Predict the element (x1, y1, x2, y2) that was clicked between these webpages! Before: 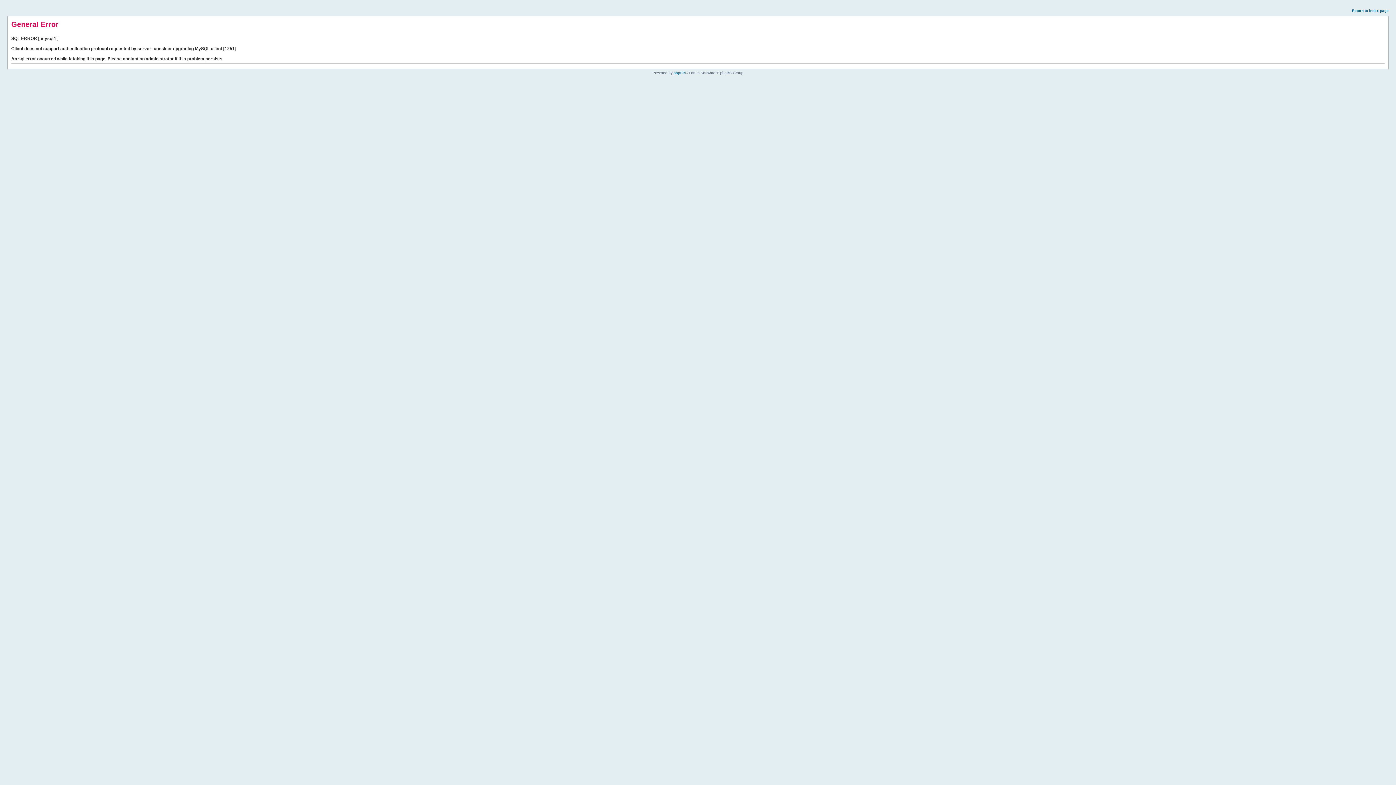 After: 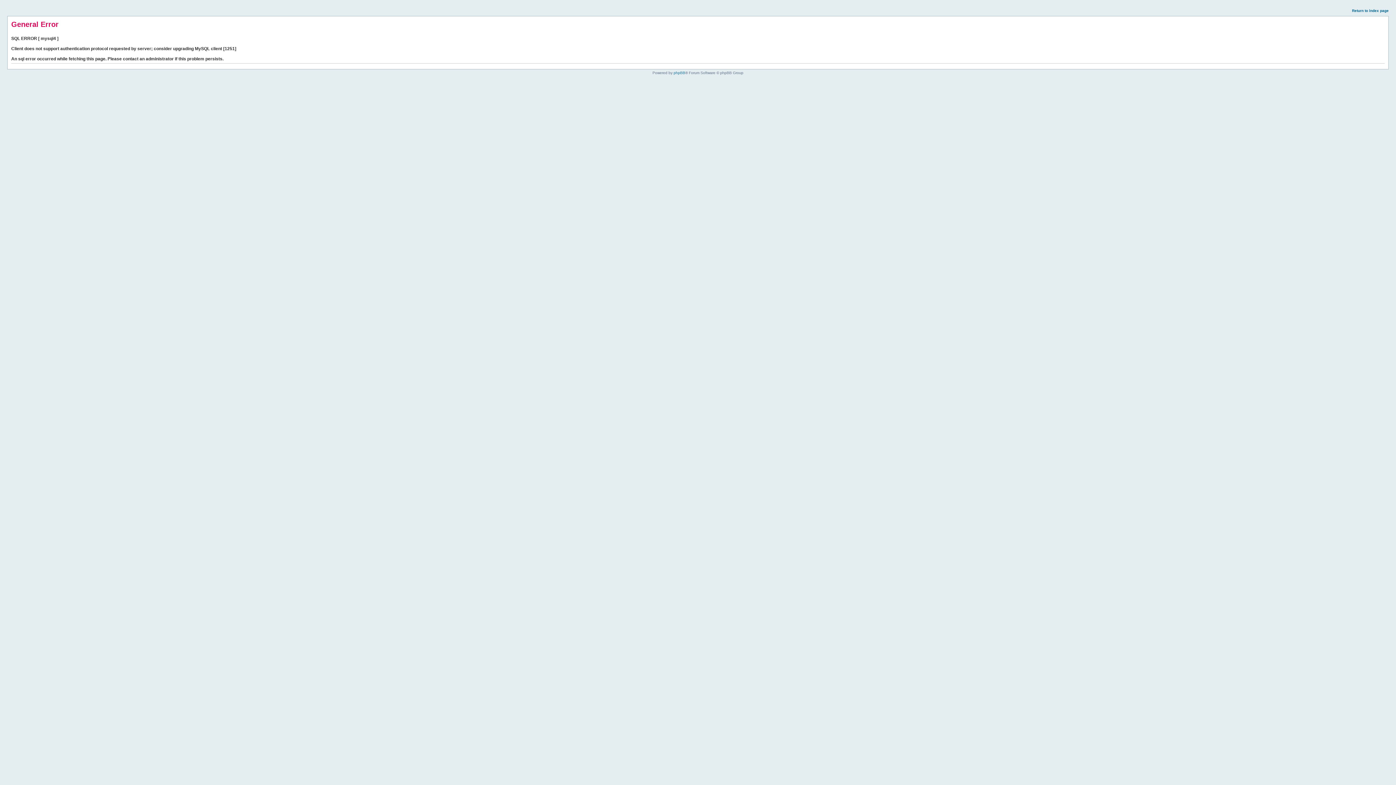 Action: bbox: (1352, 8, 1389, 12) label: Return to index page